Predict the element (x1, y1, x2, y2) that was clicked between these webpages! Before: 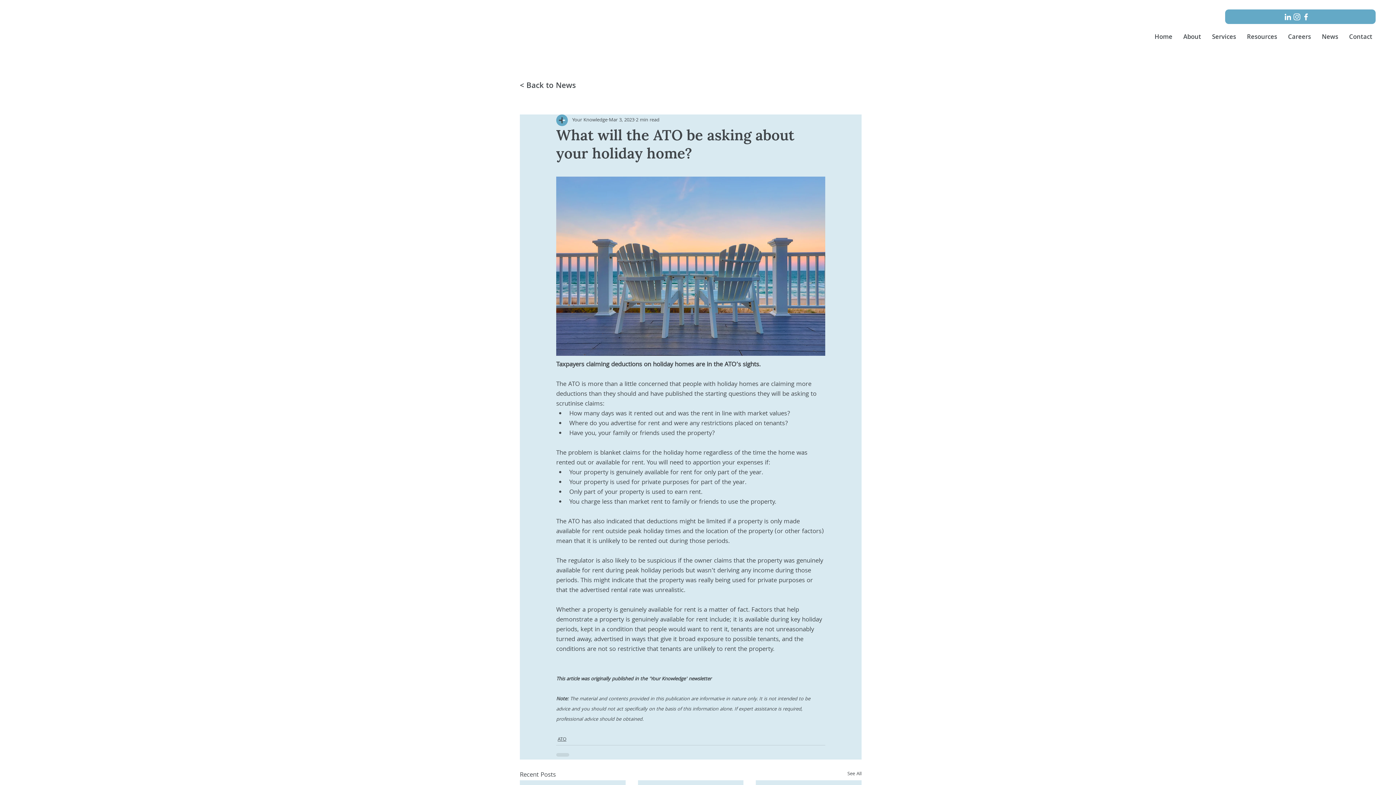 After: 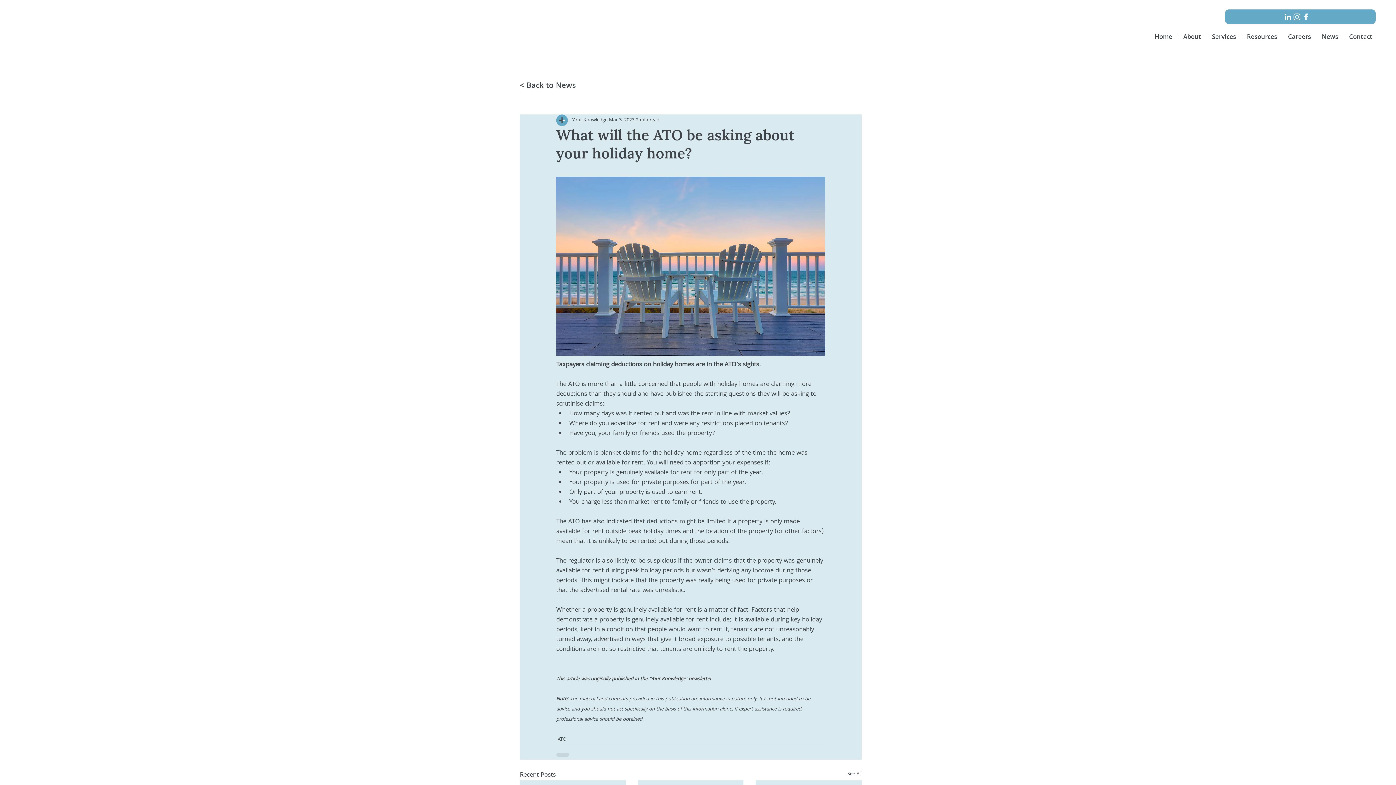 Action: bbox: (1301, 12, 1310, 21) label: Facebook